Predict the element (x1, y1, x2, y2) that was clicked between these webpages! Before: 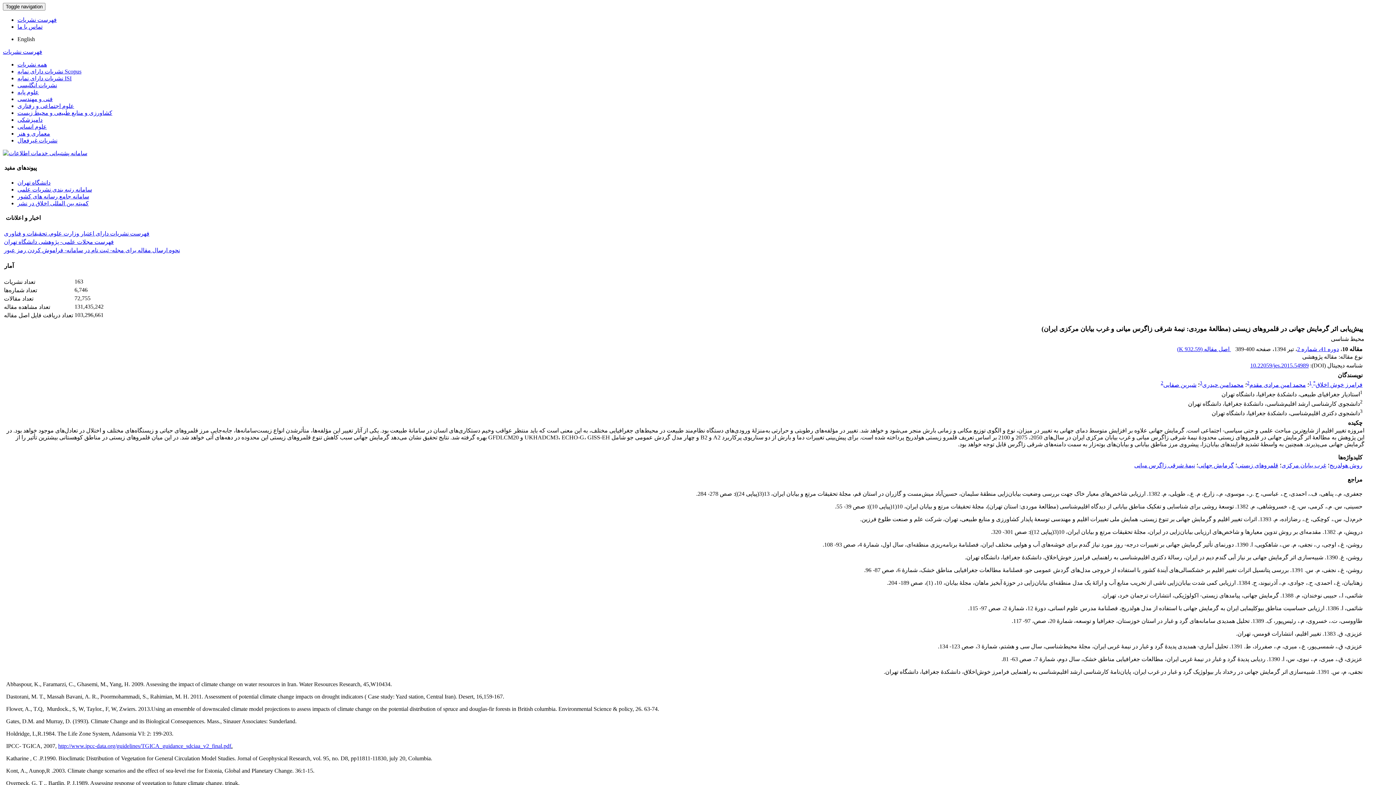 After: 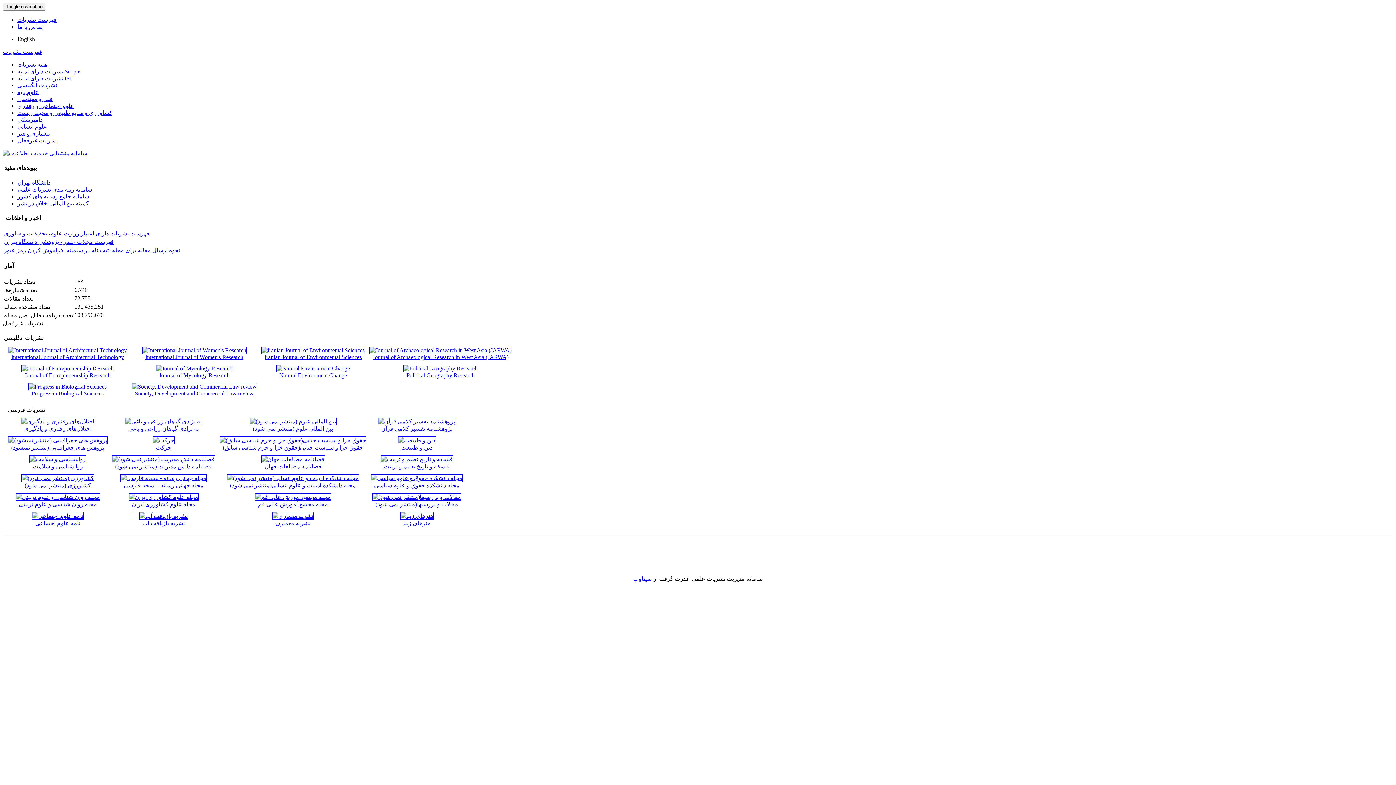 Action: label: نشریات غیرفعال bbox: (17, 137, 57, 143)